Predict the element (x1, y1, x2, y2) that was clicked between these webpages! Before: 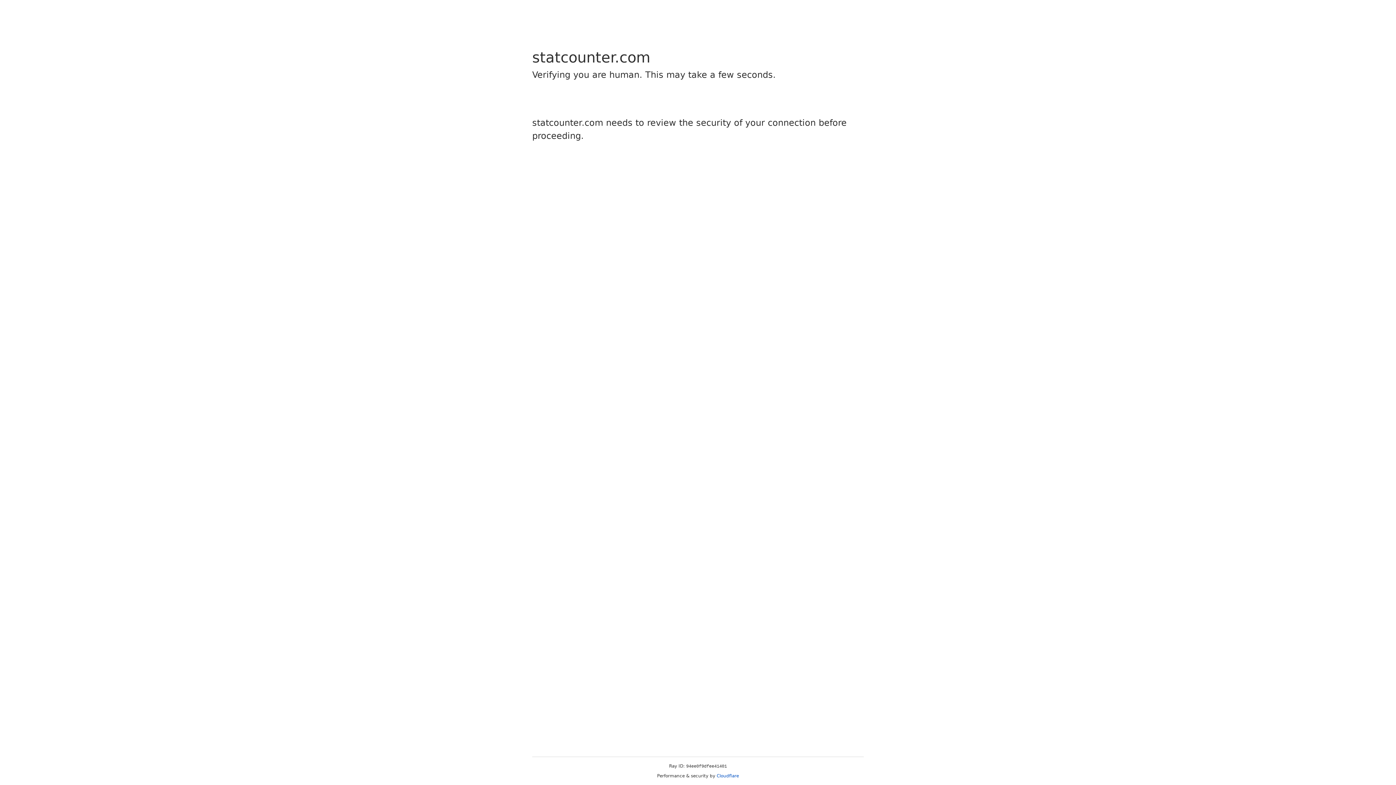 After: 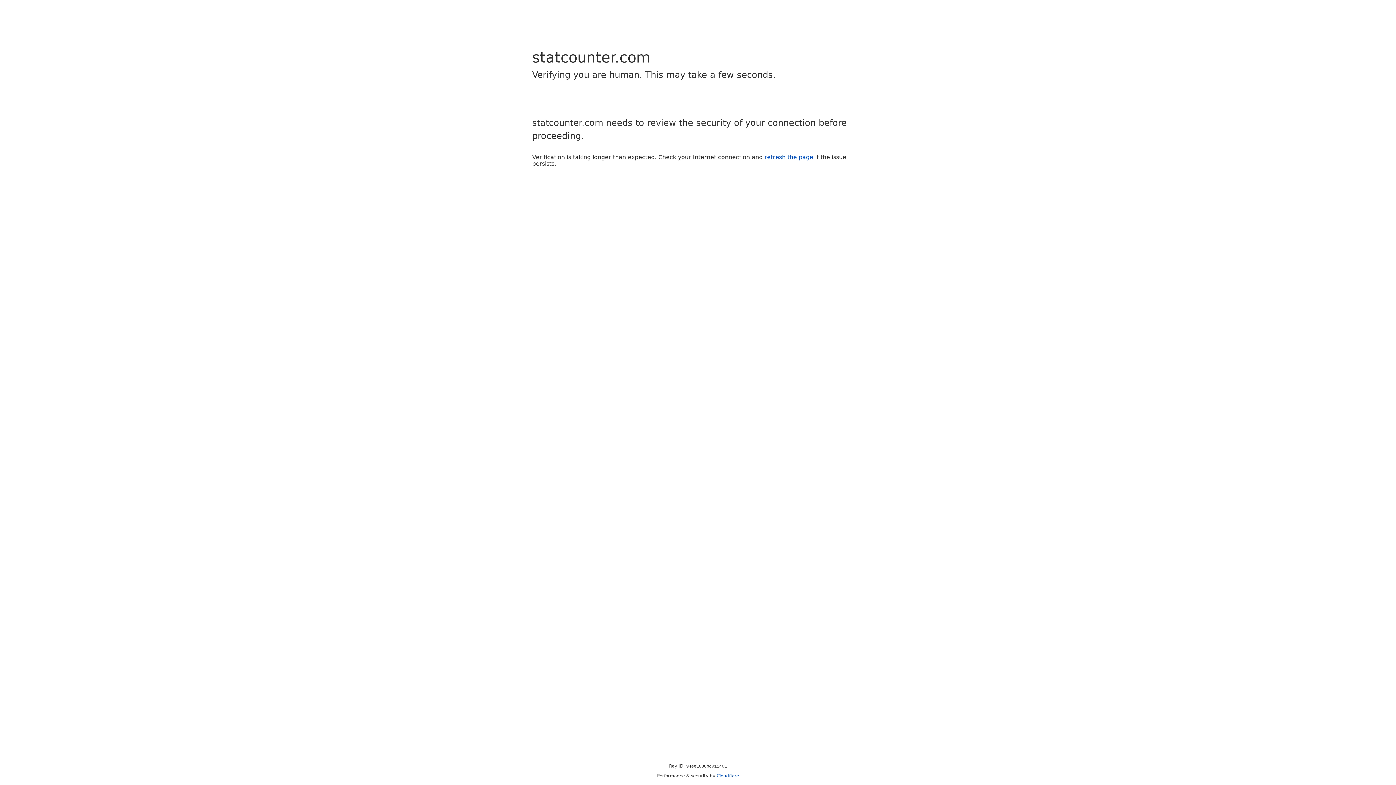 Action: label: Cloudflare bbox: (716, 773, 739, 778)